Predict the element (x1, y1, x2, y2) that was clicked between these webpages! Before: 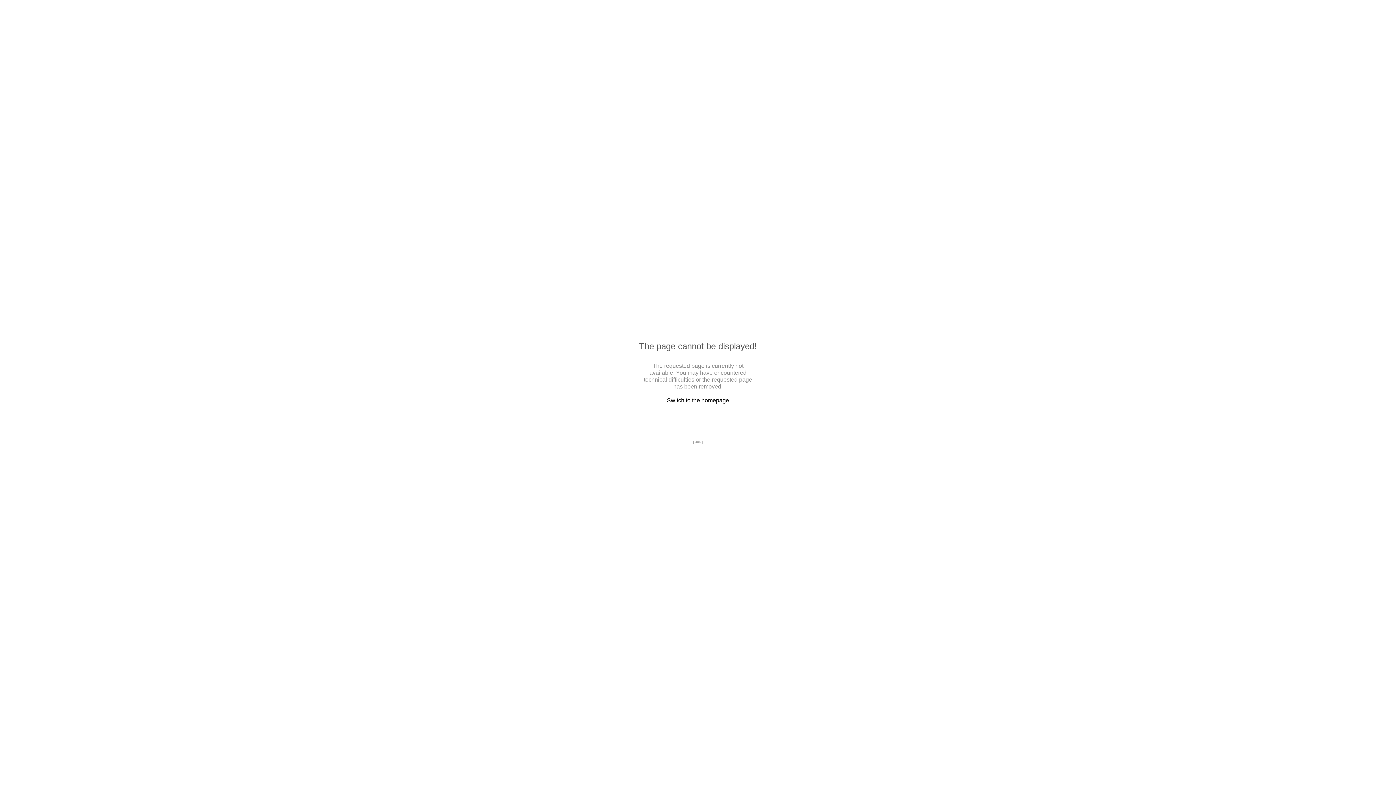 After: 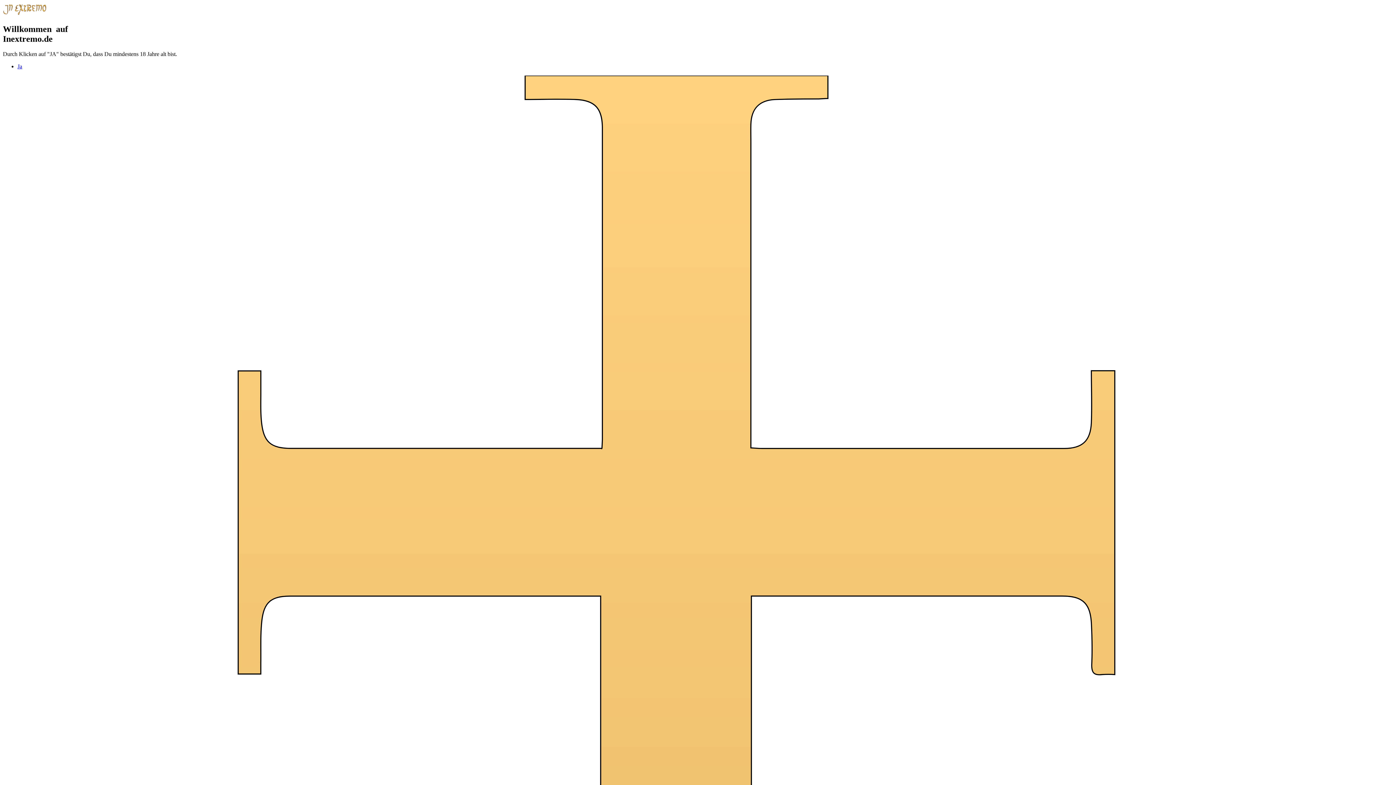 Action: bbox: (667, 397, 729, 403) label: Switch to the homepage